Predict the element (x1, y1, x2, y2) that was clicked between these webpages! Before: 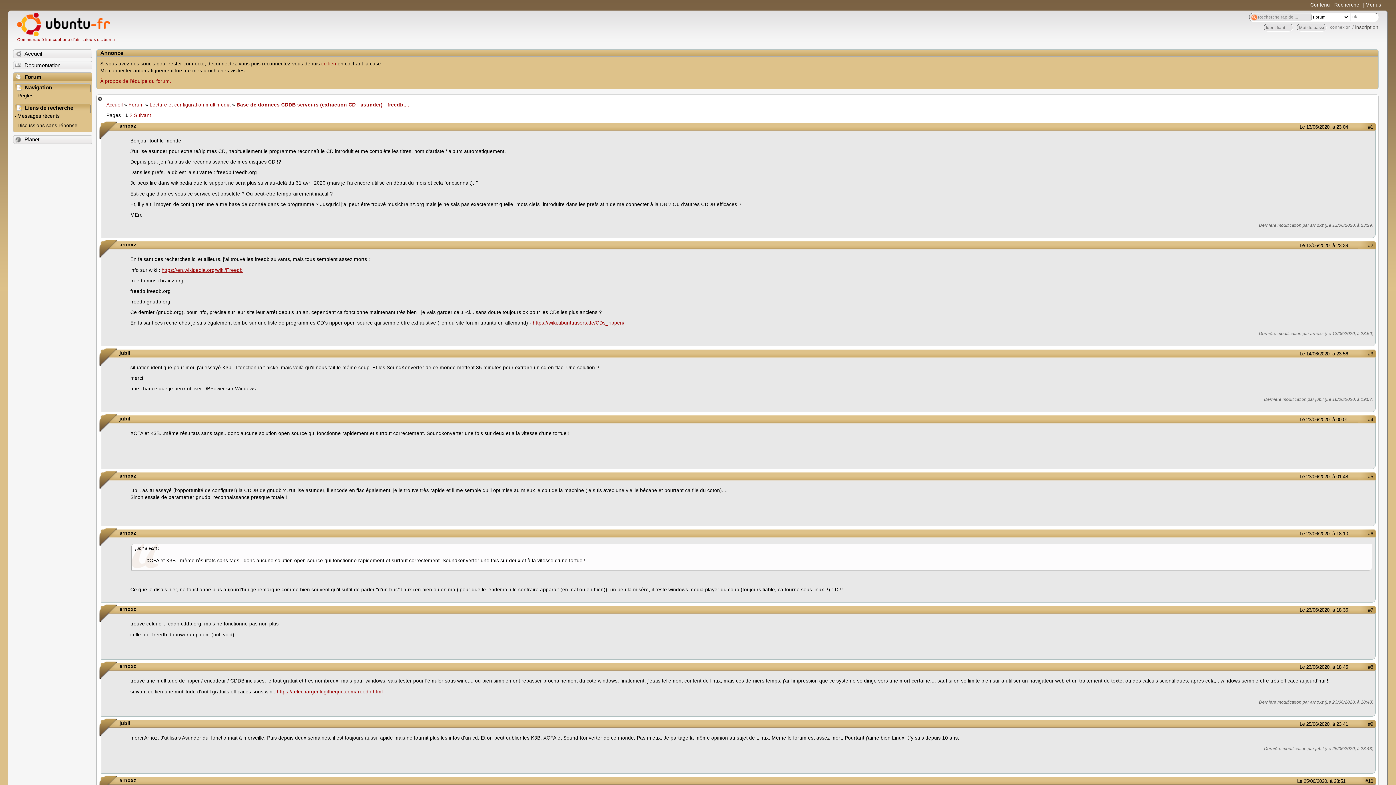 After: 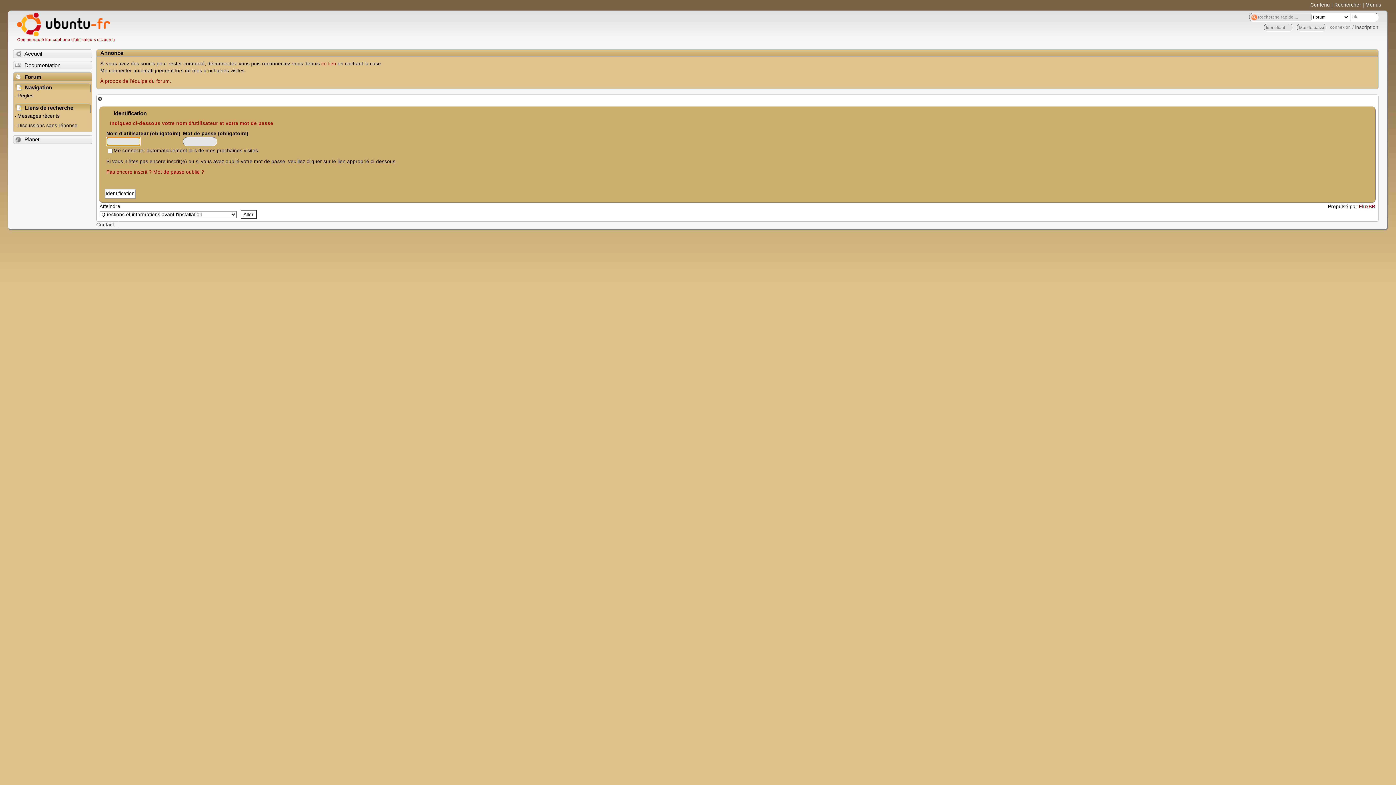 Action: bbox: (321, 61, 336, 66) label: ce lien